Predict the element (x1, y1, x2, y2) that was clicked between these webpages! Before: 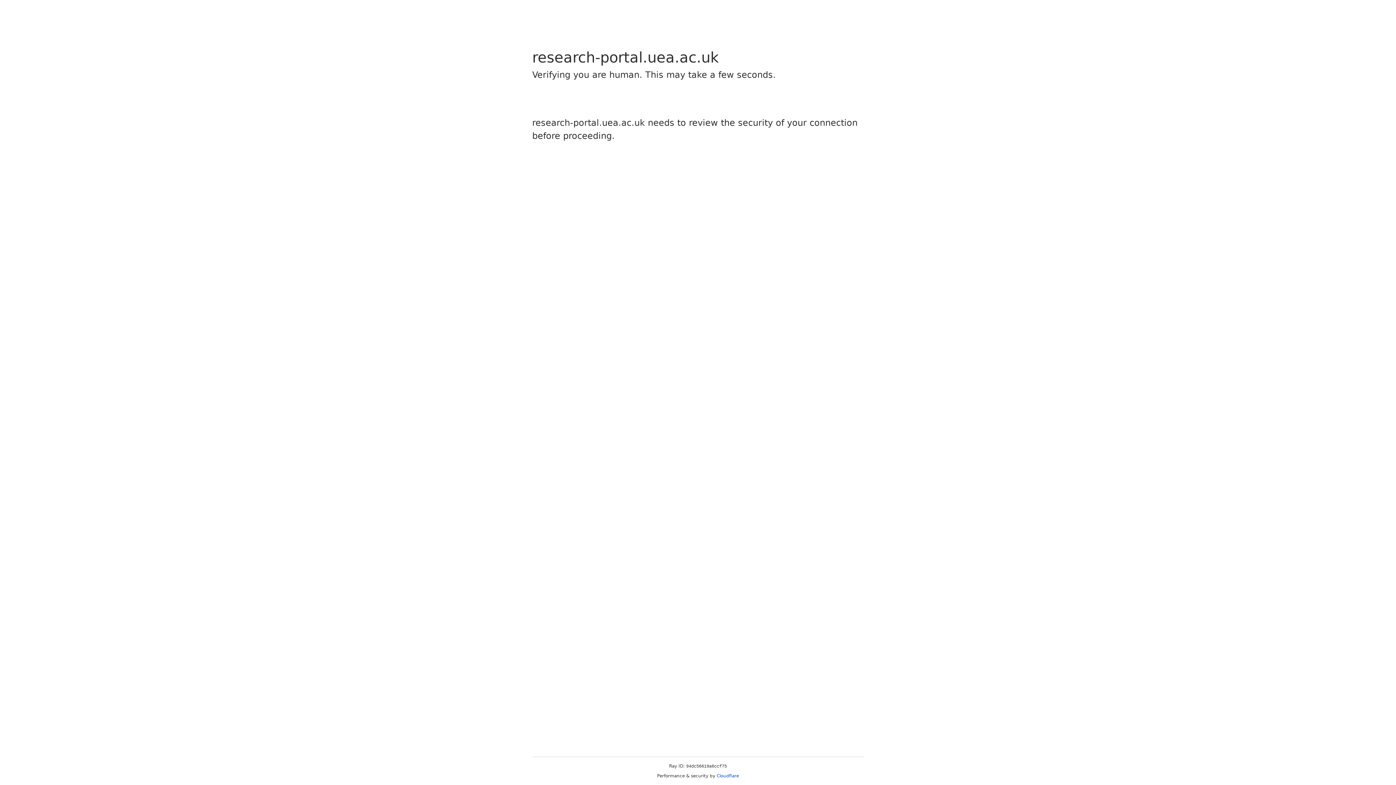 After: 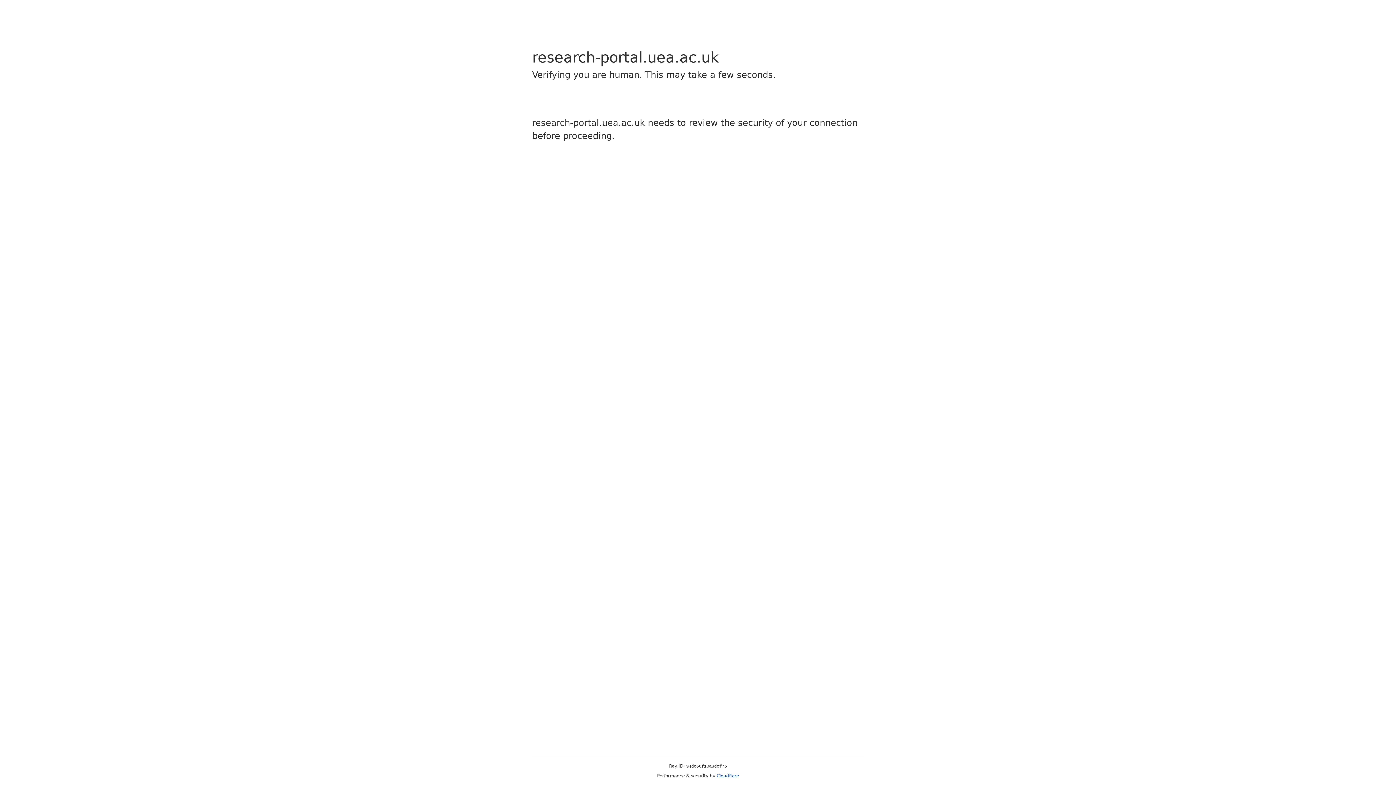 Action: label: Cloudflare bbox: (716, 773, 739, 778)